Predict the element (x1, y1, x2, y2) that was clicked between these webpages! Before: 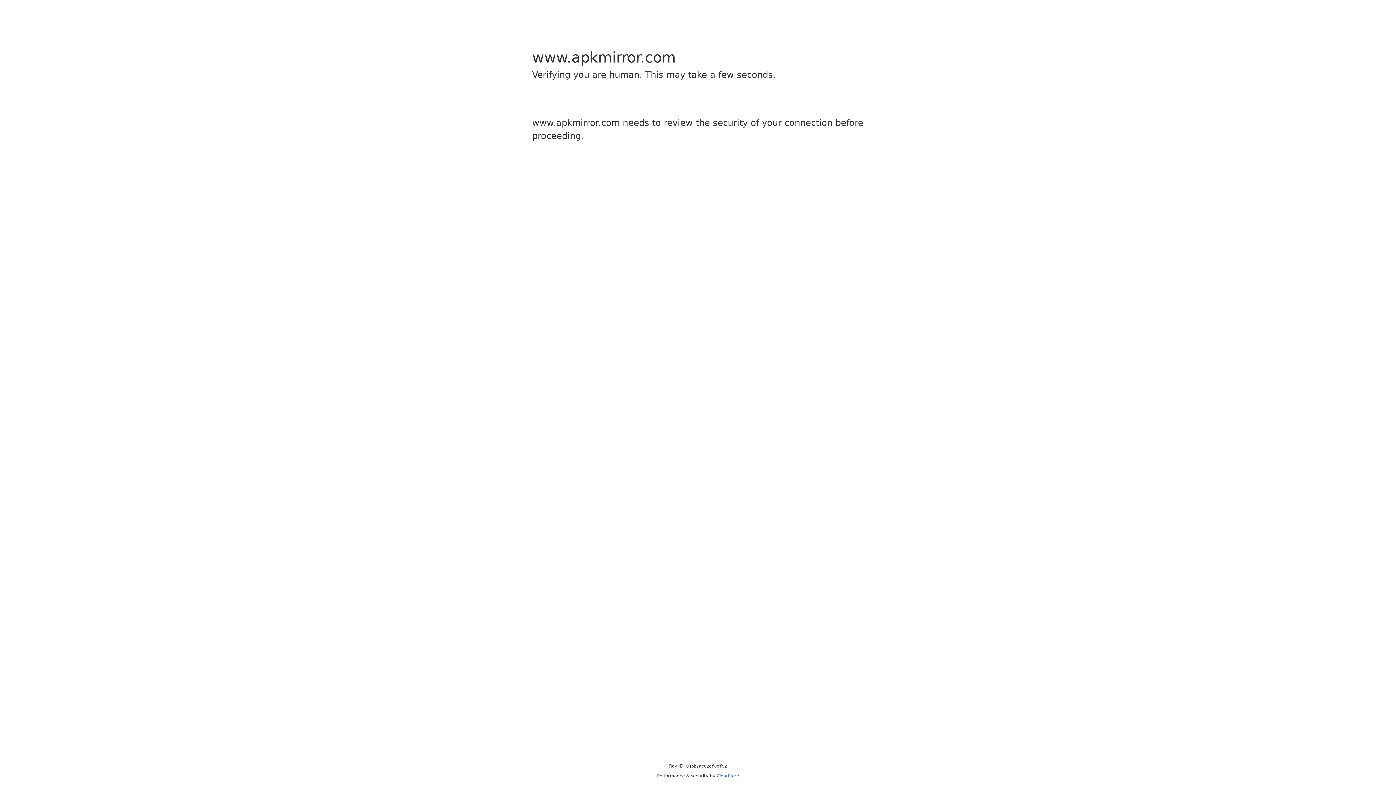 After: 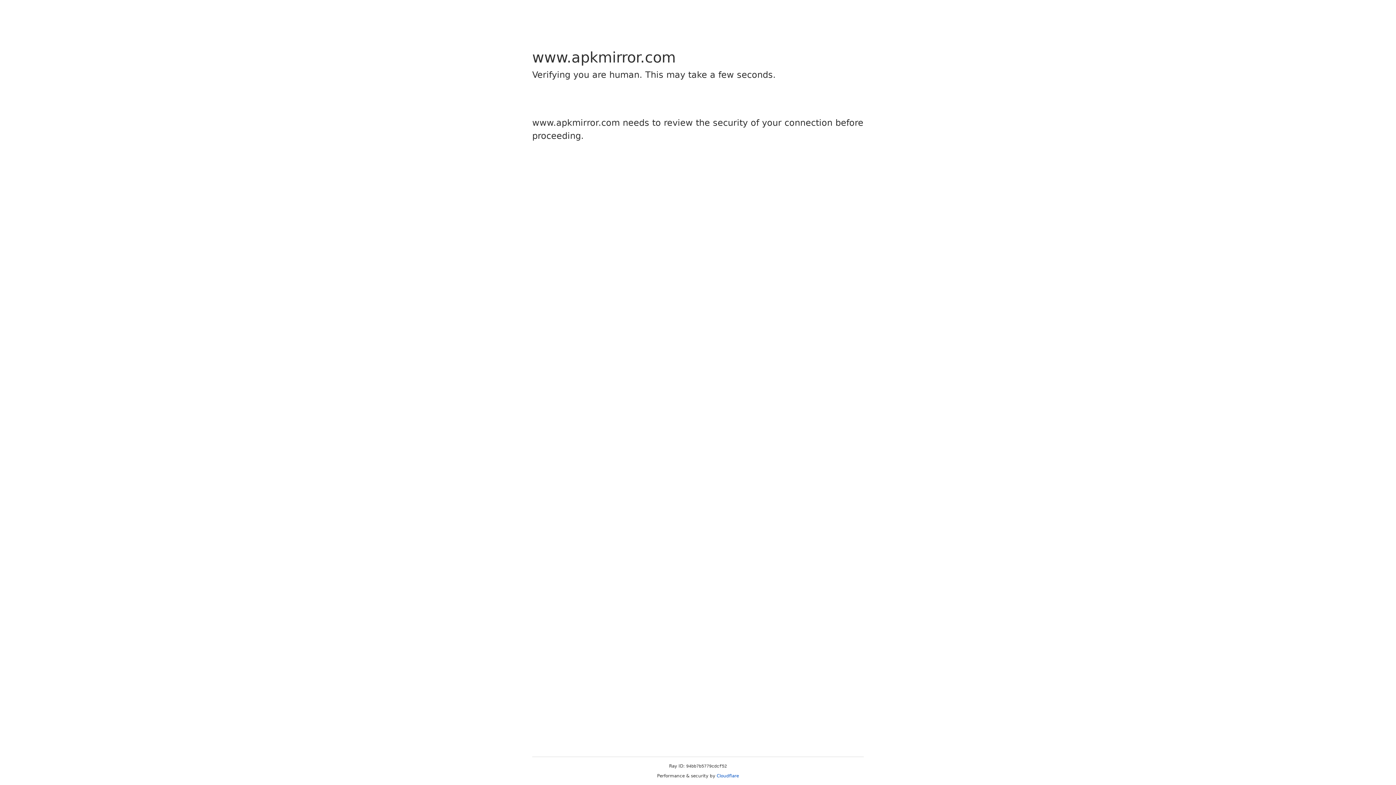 Action: label: Cloudflare bbox: (716, 773, 739, 778)